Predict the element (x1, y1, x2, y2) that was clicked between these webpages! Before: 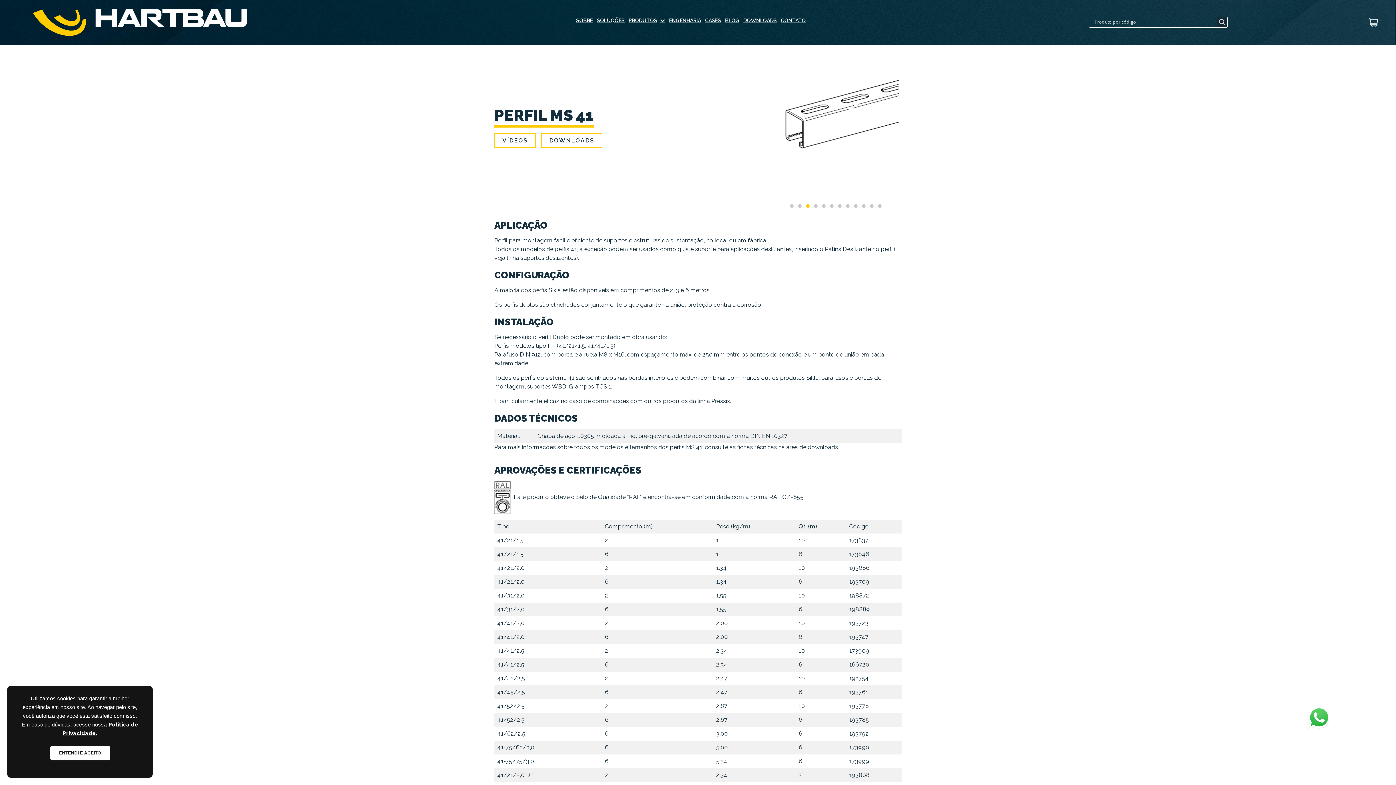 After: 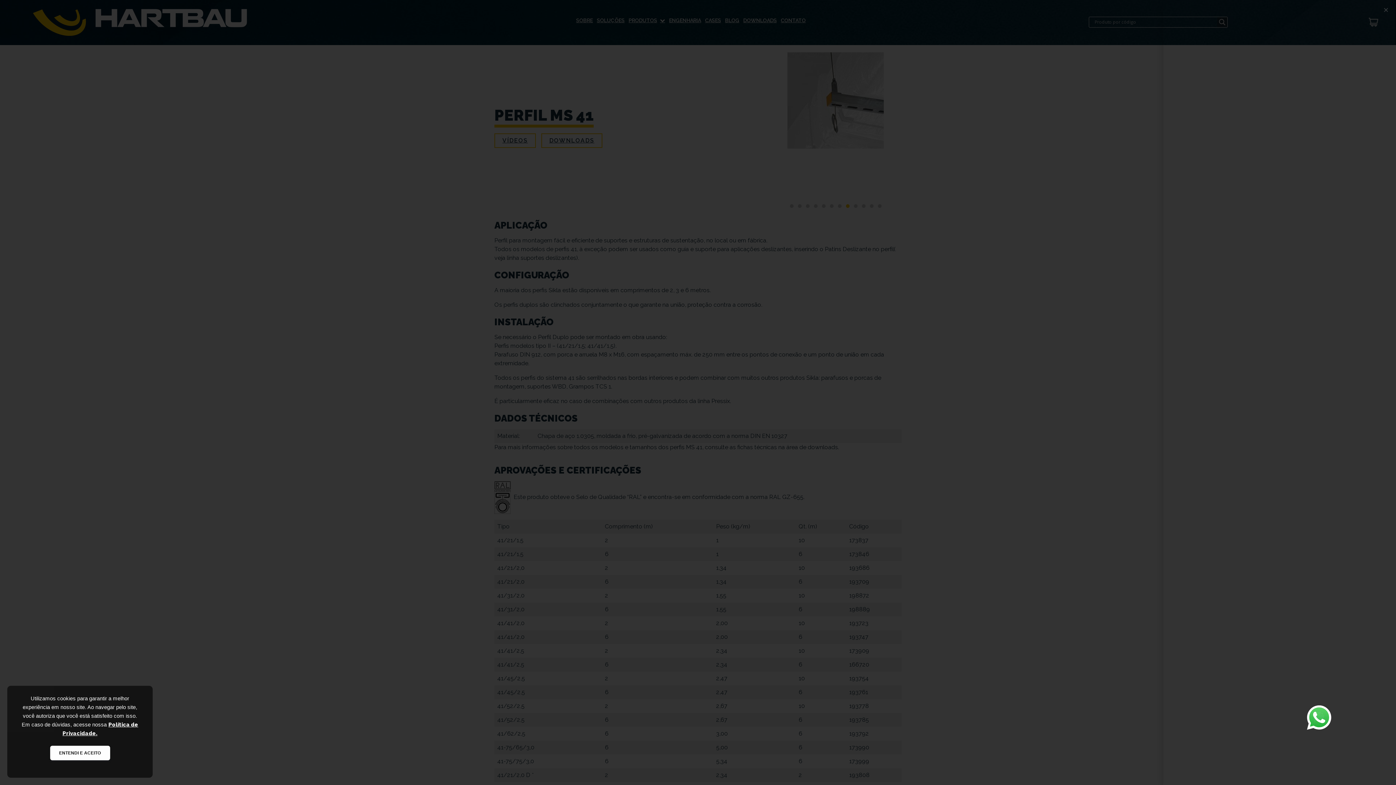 Action: bbox: (1308, 706, 1330, 729)